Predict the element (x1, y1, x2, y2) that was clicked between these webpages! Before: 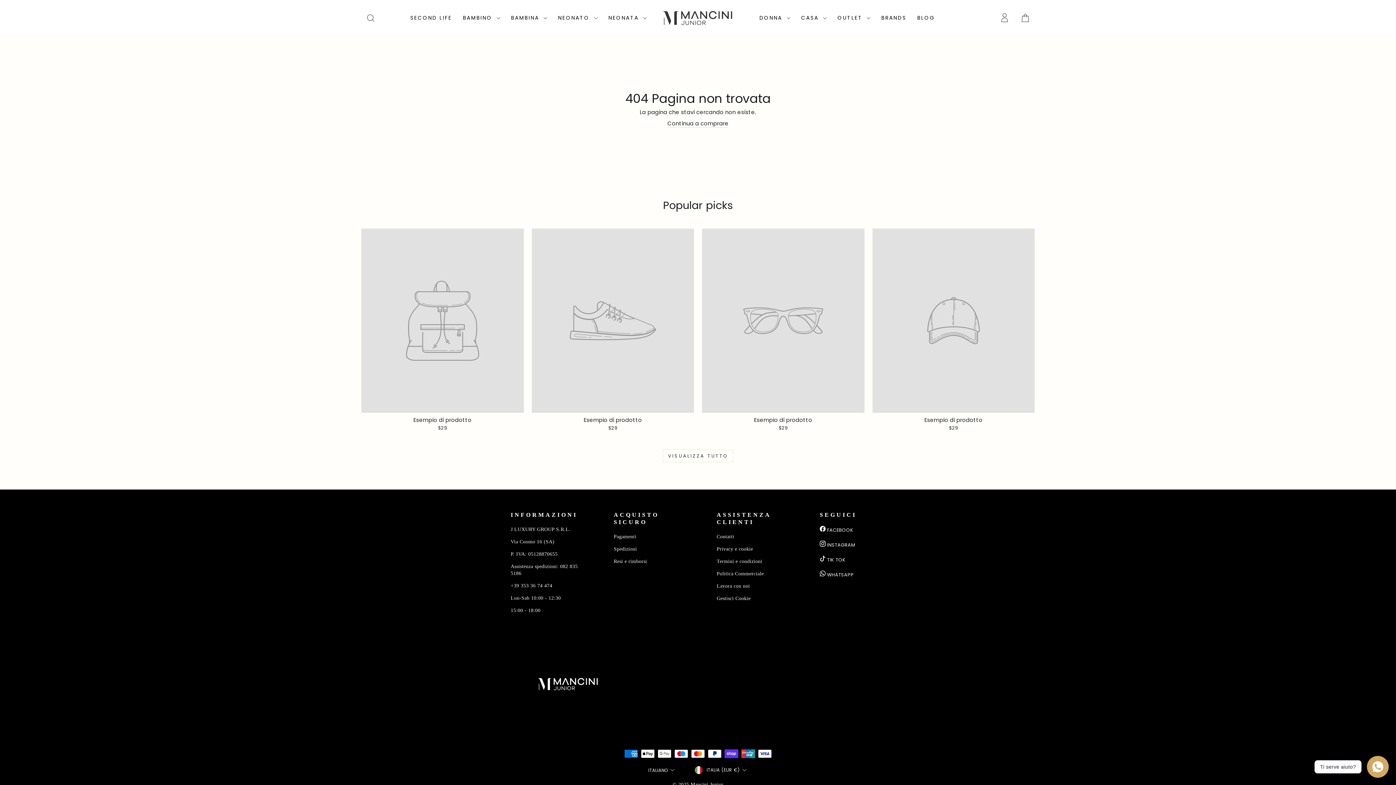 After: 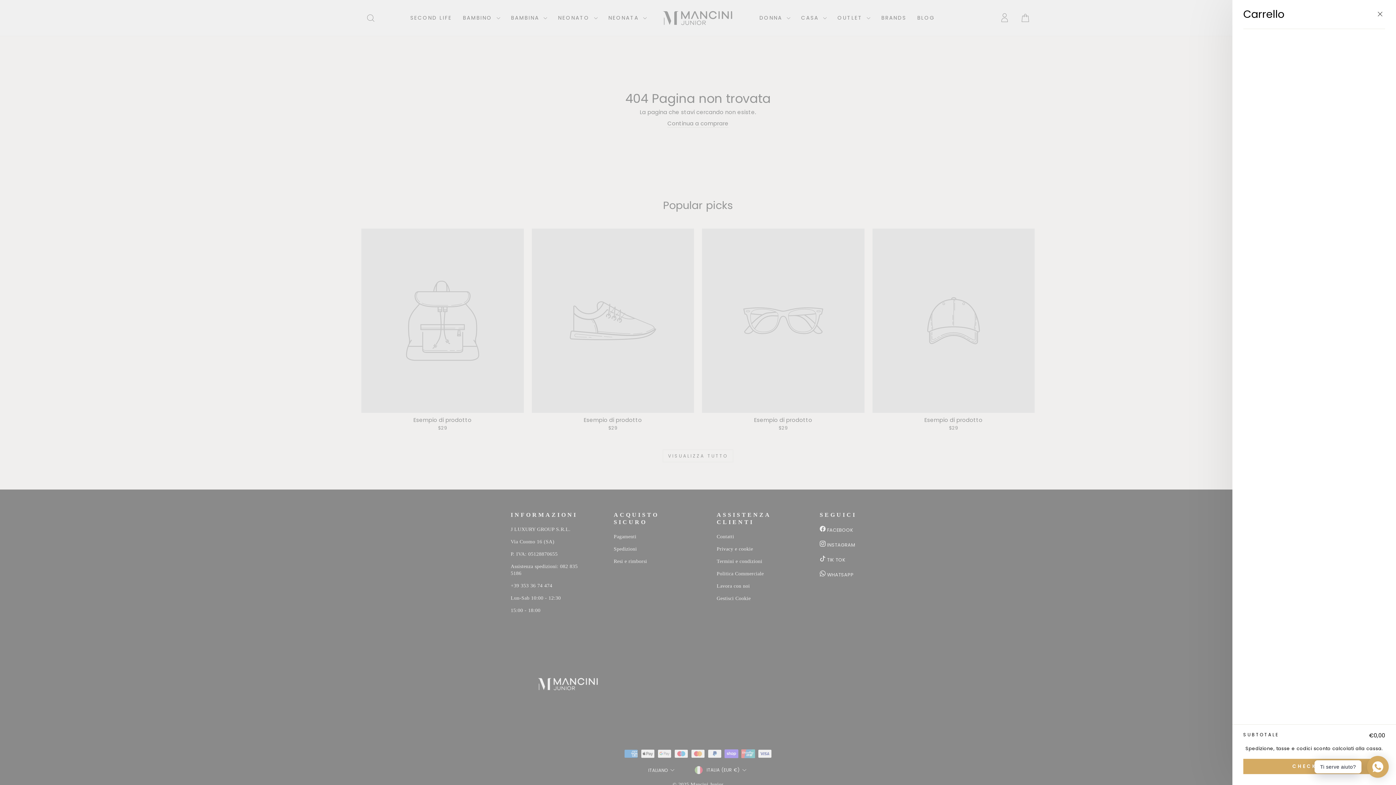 Action: label: CARRELLO bbox: (1016, 10, 1034, 25)